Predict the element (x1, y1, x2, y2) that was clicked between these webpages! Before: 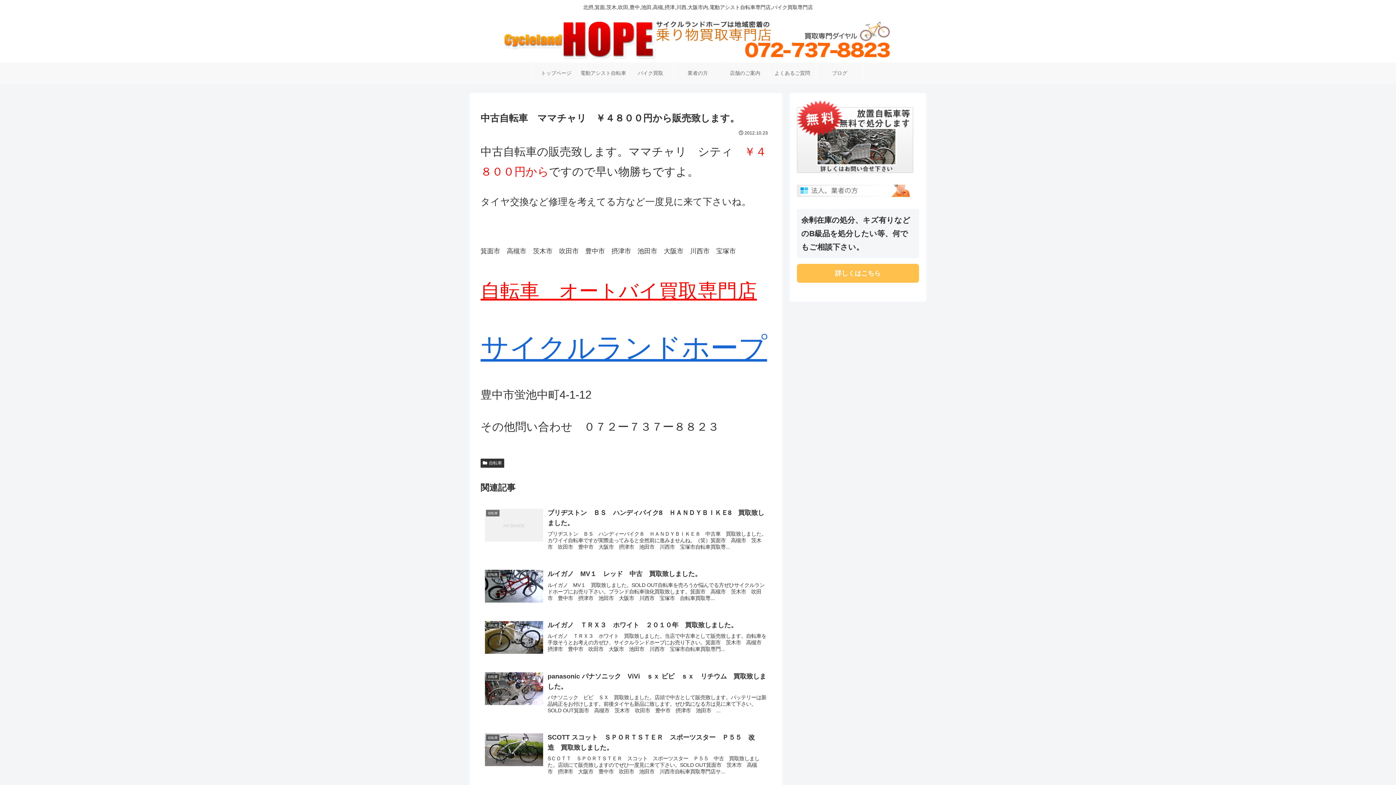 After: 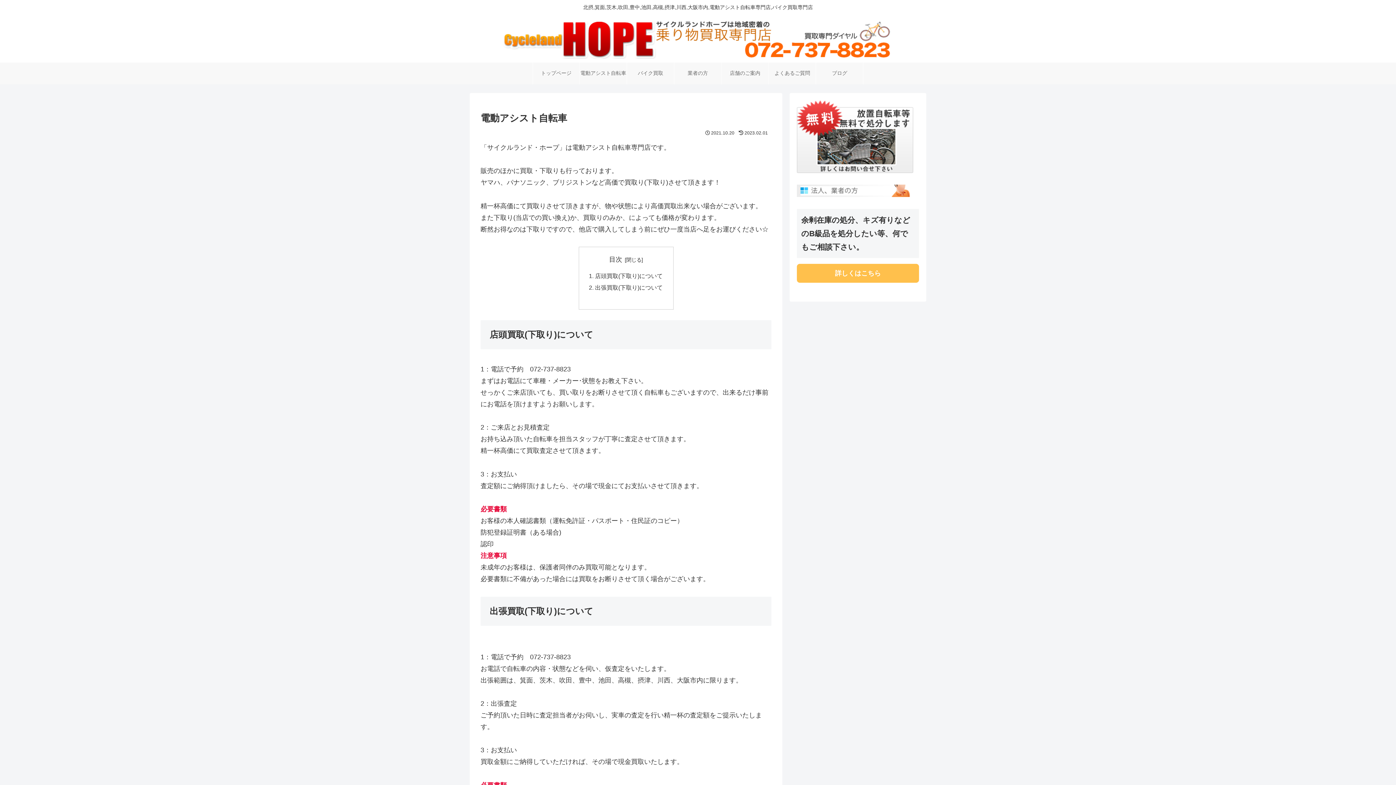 Action: bbox: (580, 62, 626, 84) label: 電動アシスト自転車